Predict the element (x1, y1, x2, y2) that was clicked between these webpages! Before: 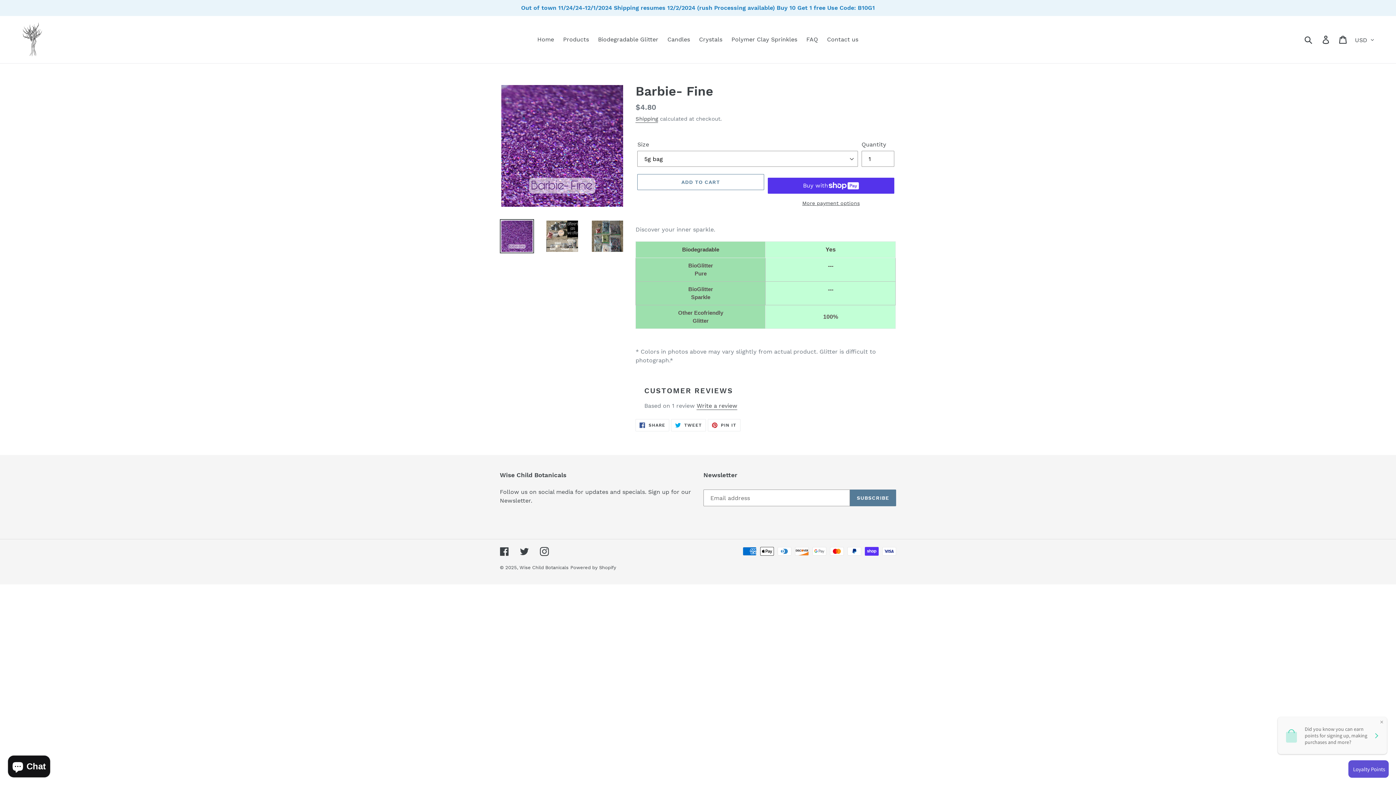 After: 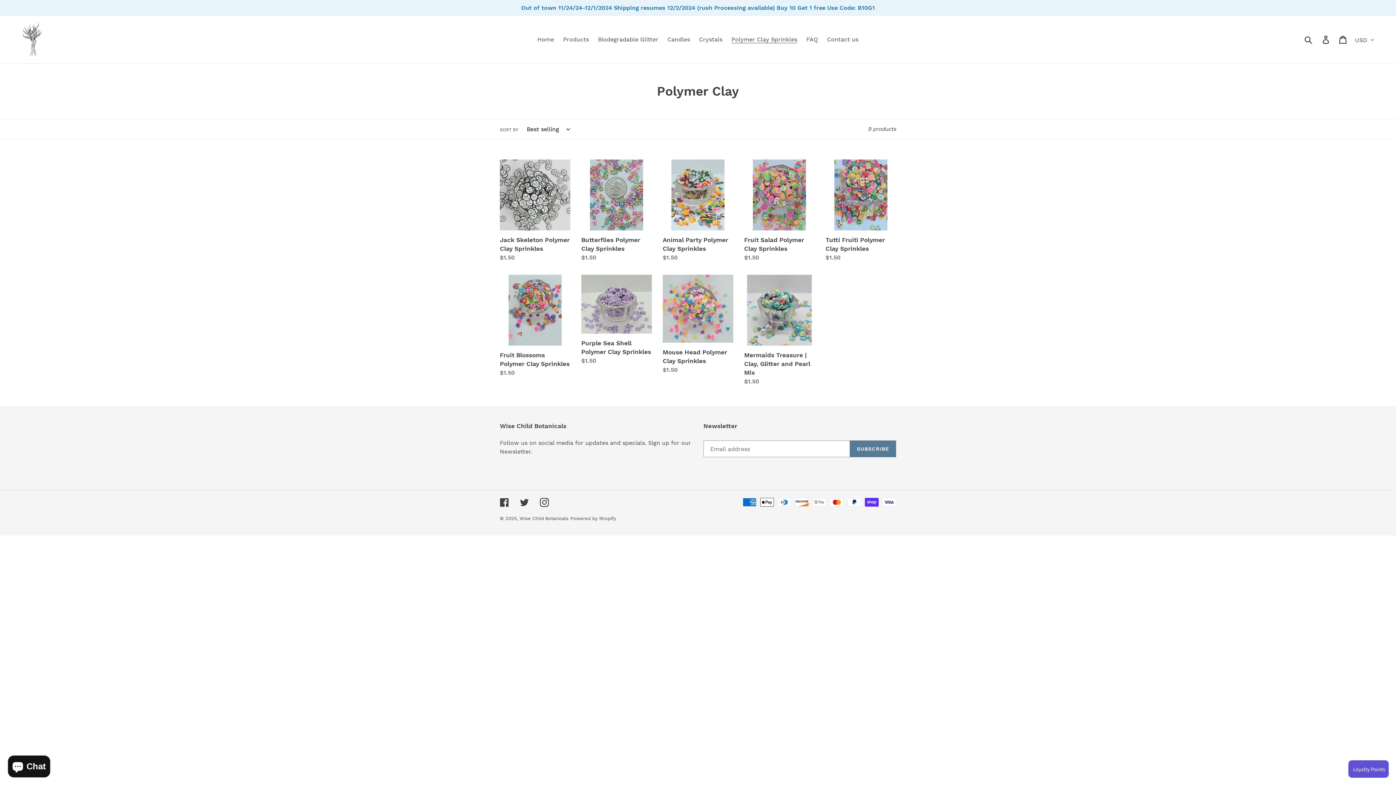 Action: label: Polymer Clay Sprinkles bbox: (728, 34, 801, 45)